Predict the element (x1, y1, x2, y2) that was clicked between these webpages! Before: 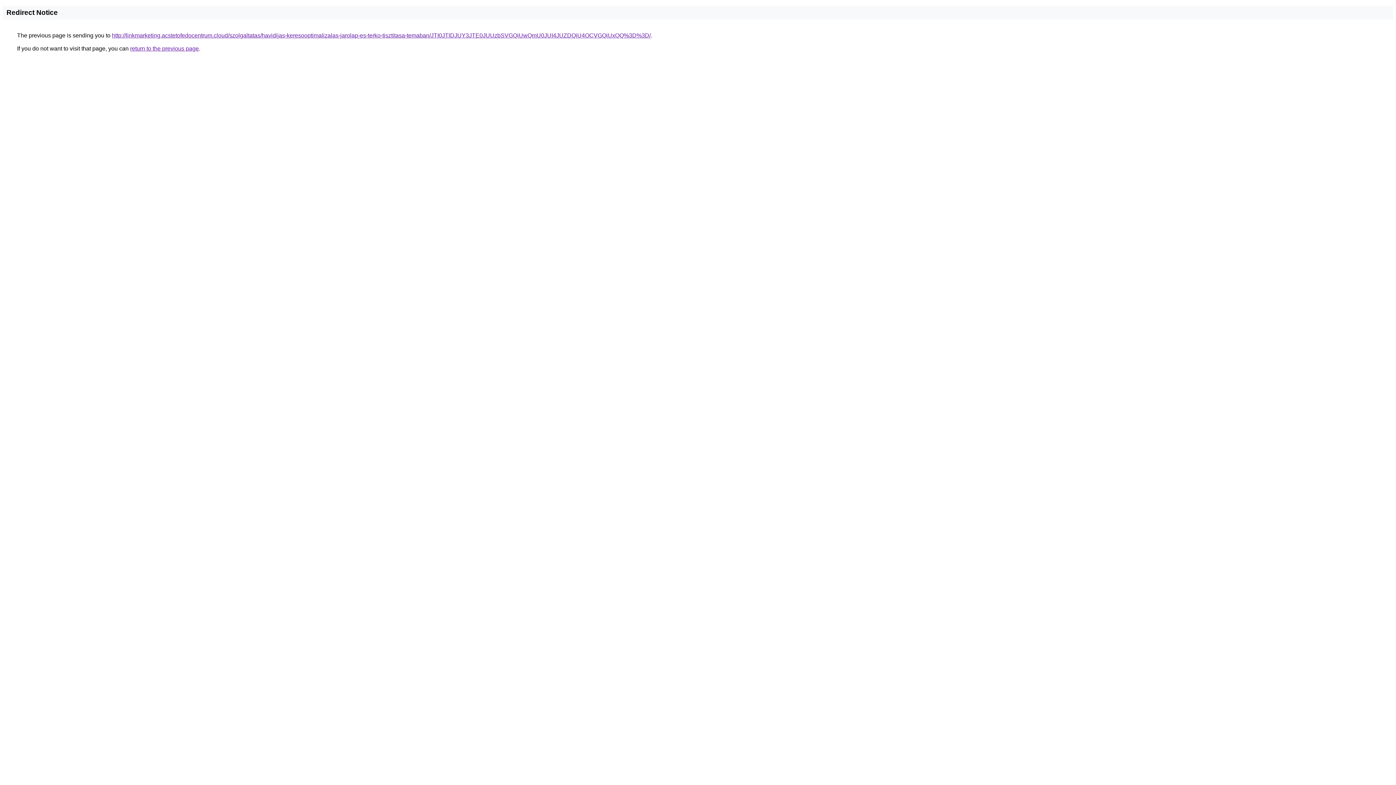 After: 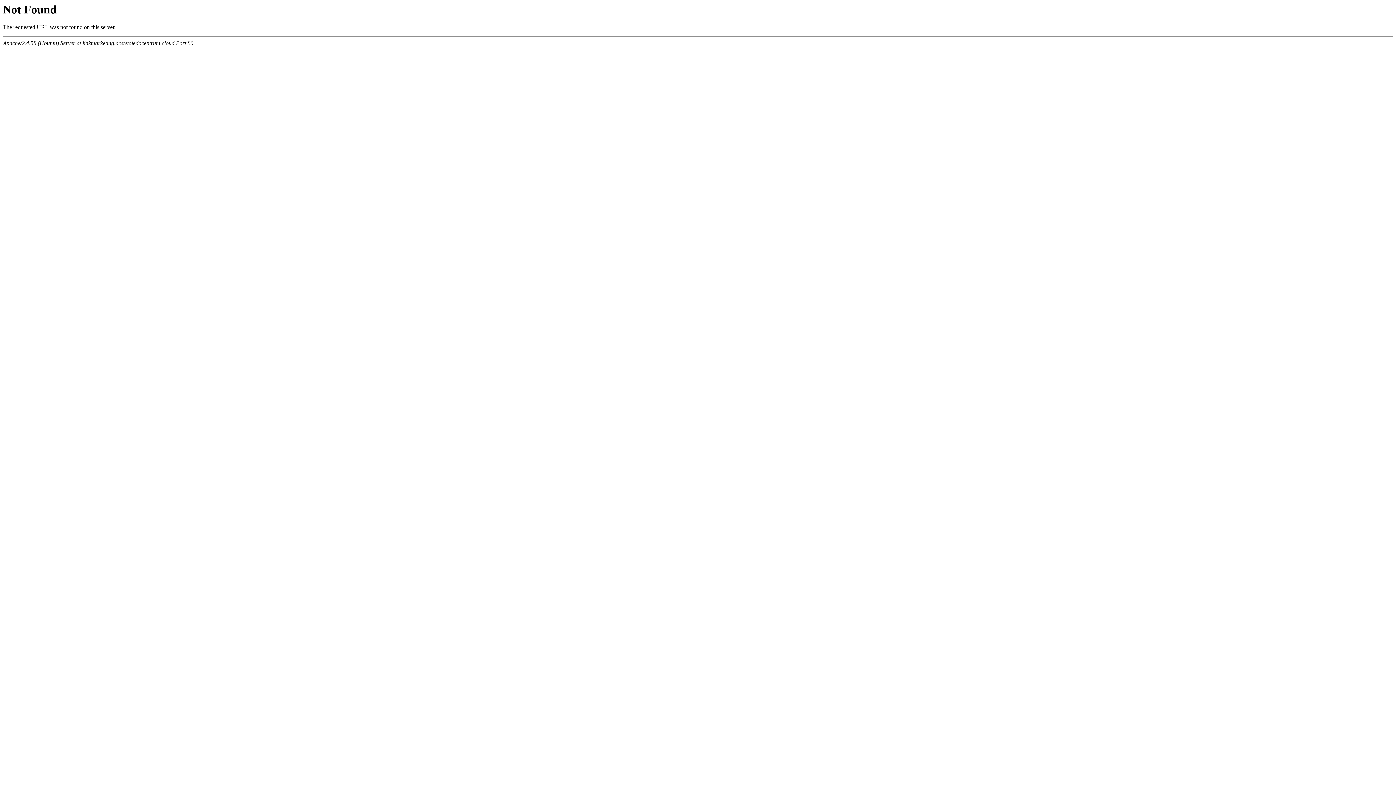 Action: bbox: (112, 32, 650, 38) label: http://linkmarketing.acstetofedocentrum.cloud/szolgaltatas/havidijas-keresooptimalizalas-jarolap-es-terko-tisztitasa-temaban/JTI0JTlDJUY3JTE0JUUzbSVGQiUwQmU0JUI4JUZDQiU4OCVGQiUxQQ%3D%3D/